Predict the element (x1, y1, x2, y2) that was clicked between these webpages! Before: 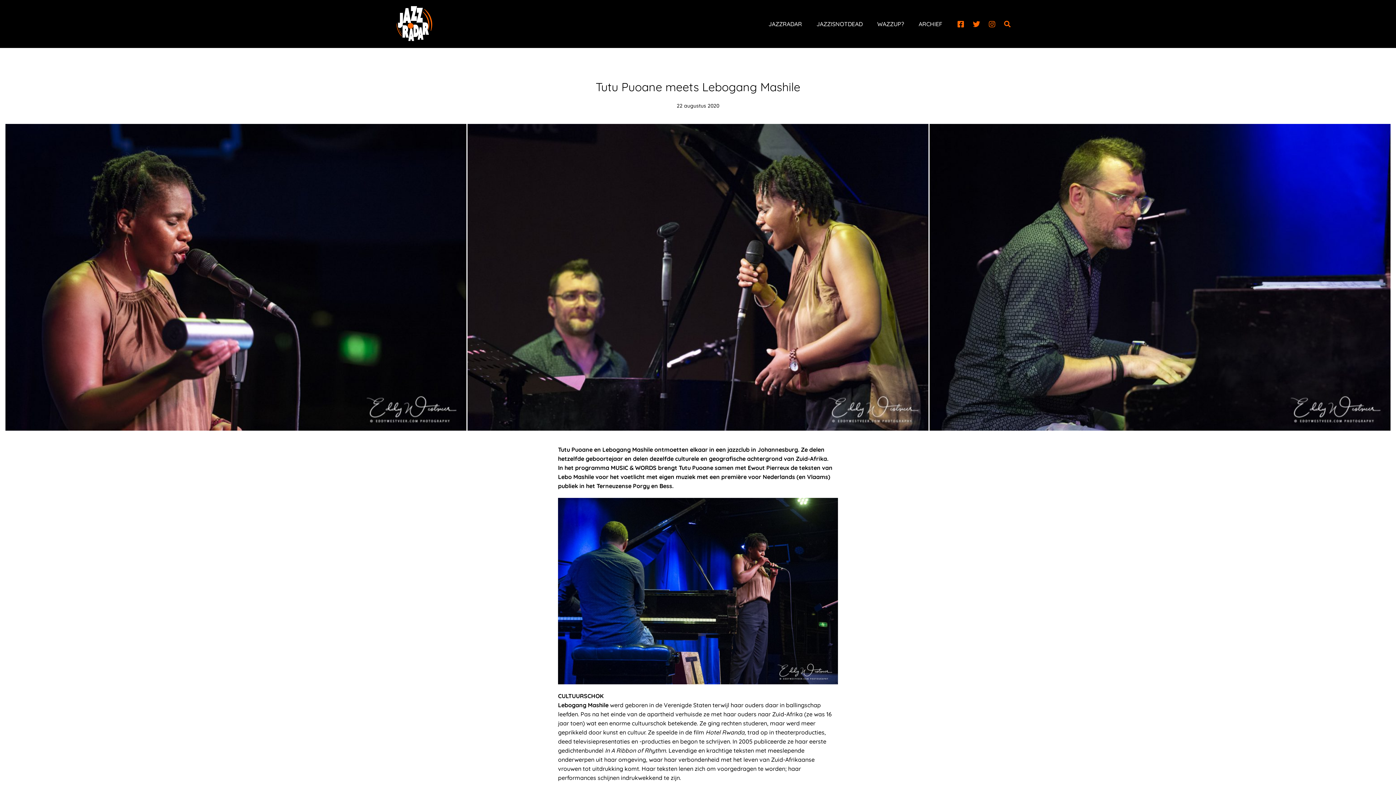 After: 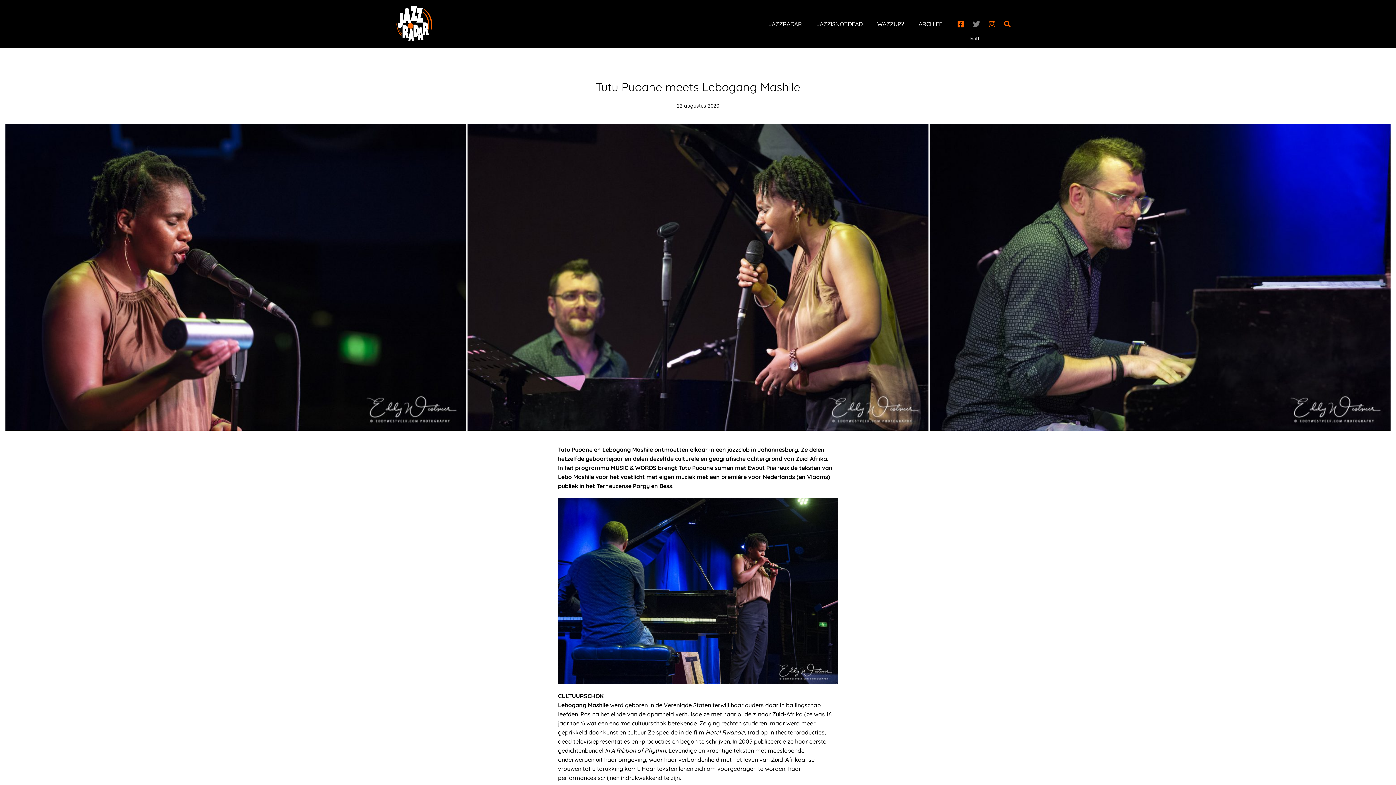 Action: label: Twitter bbox: (969, 18, 984, 29)